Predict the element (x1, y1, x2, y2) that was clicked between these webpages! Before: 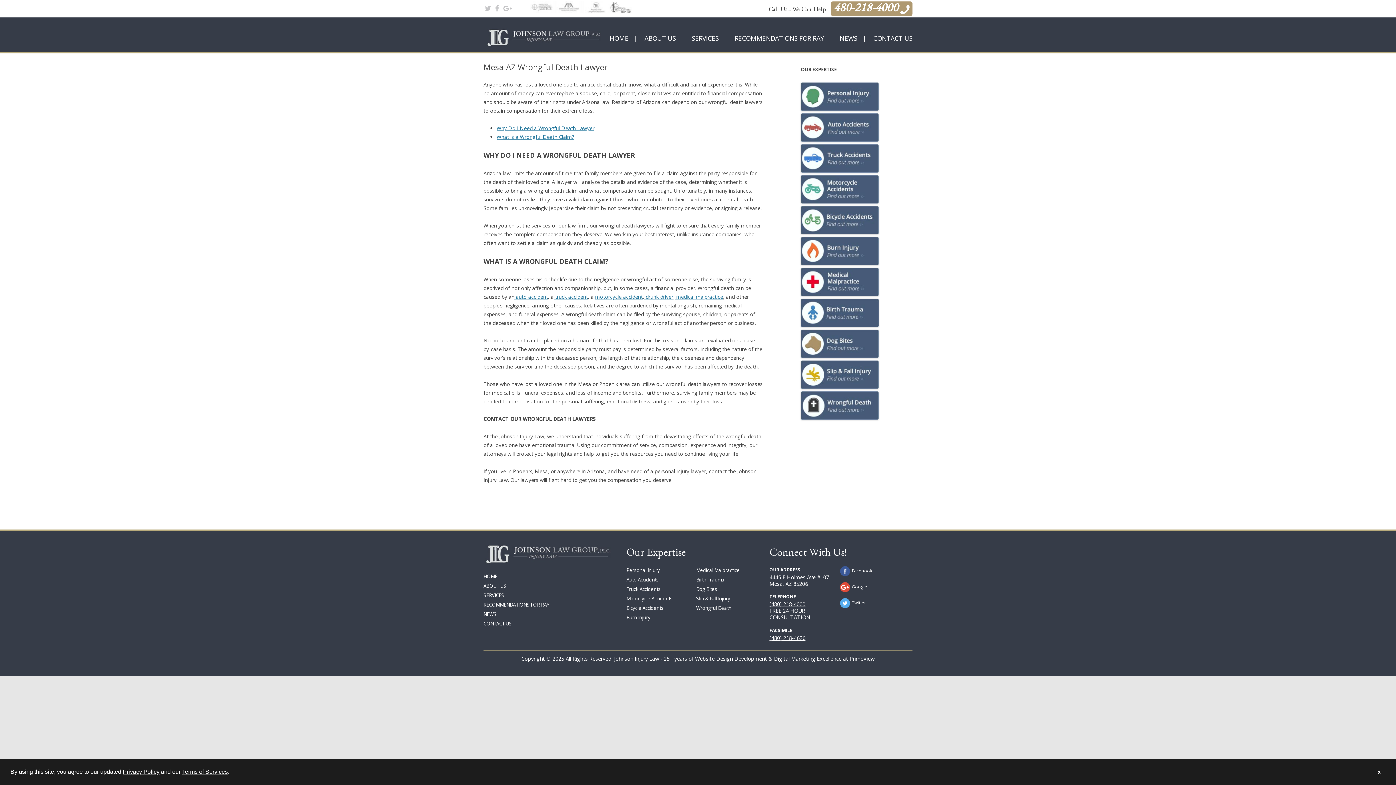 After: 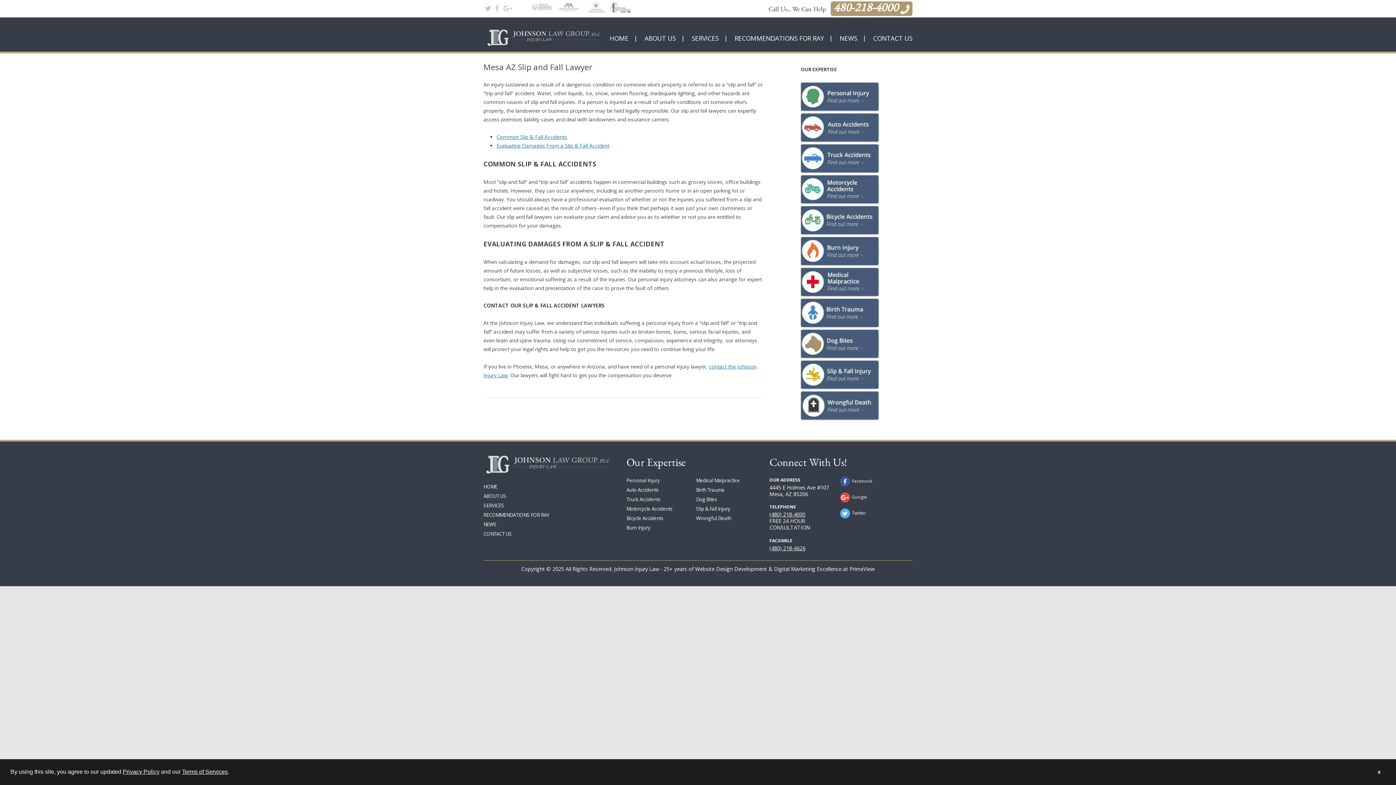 Action: bbox: (696, 595, 730, 602) label: Slip & Fall Injury